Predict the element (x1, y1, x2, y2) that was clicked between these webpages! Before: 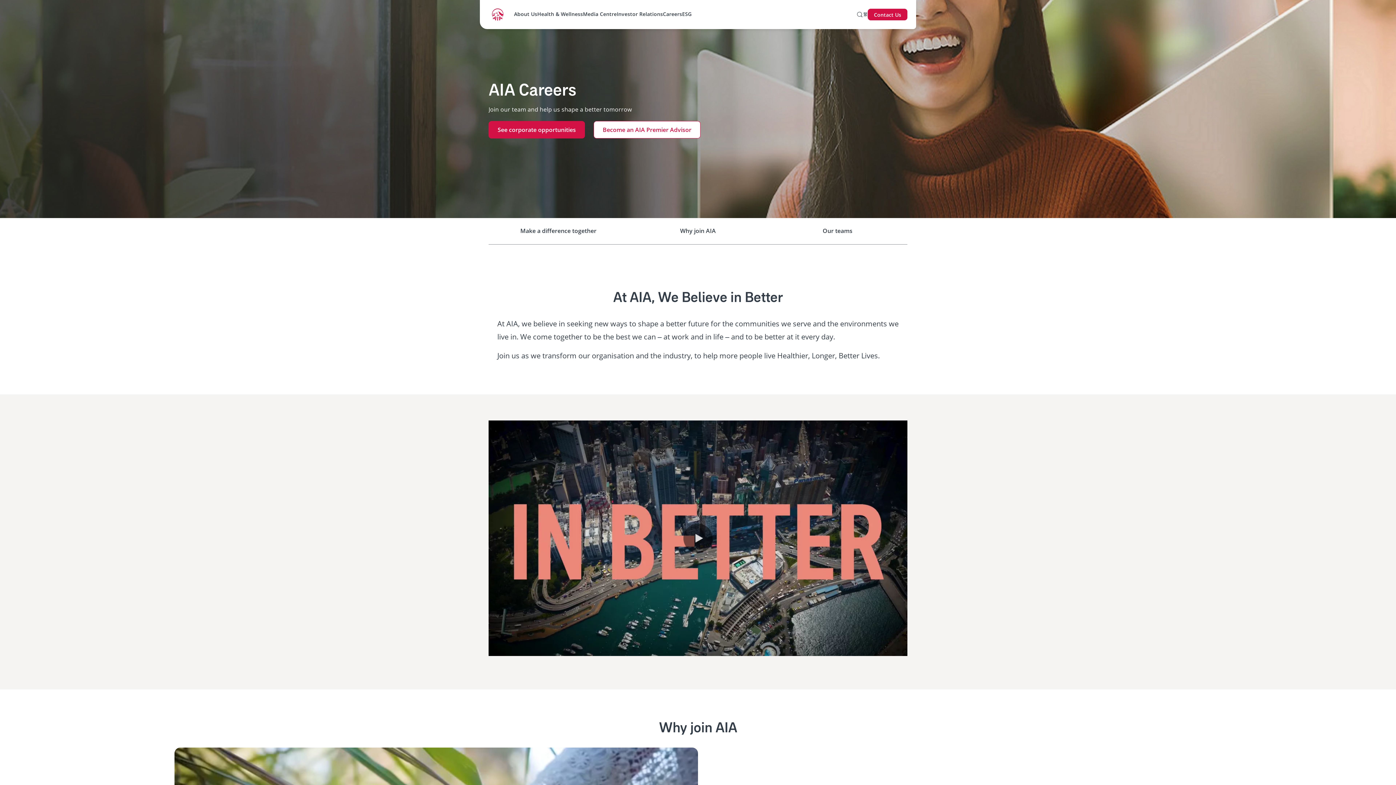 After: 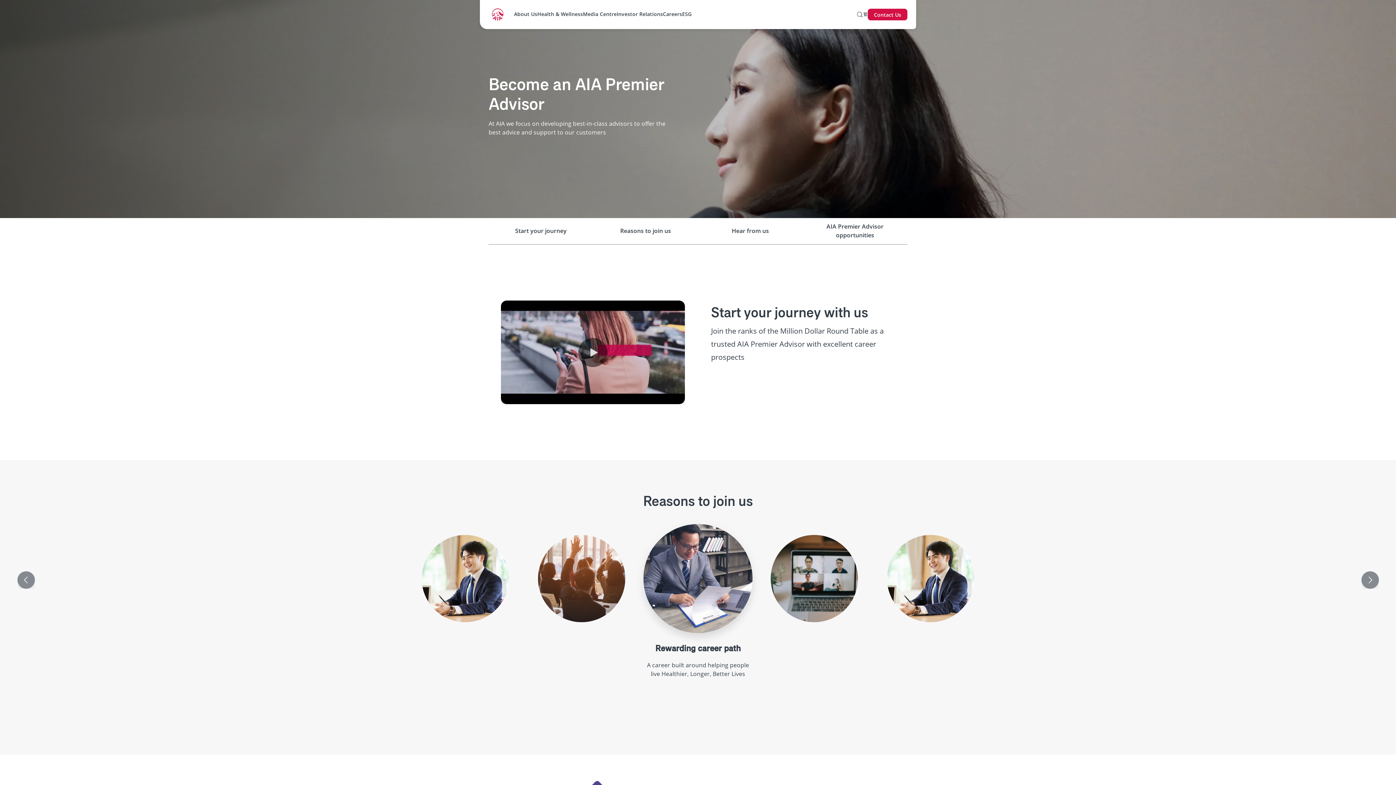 Action: bbox: (593, 121, 700, 138) label: Become an AIA Premier Advisor